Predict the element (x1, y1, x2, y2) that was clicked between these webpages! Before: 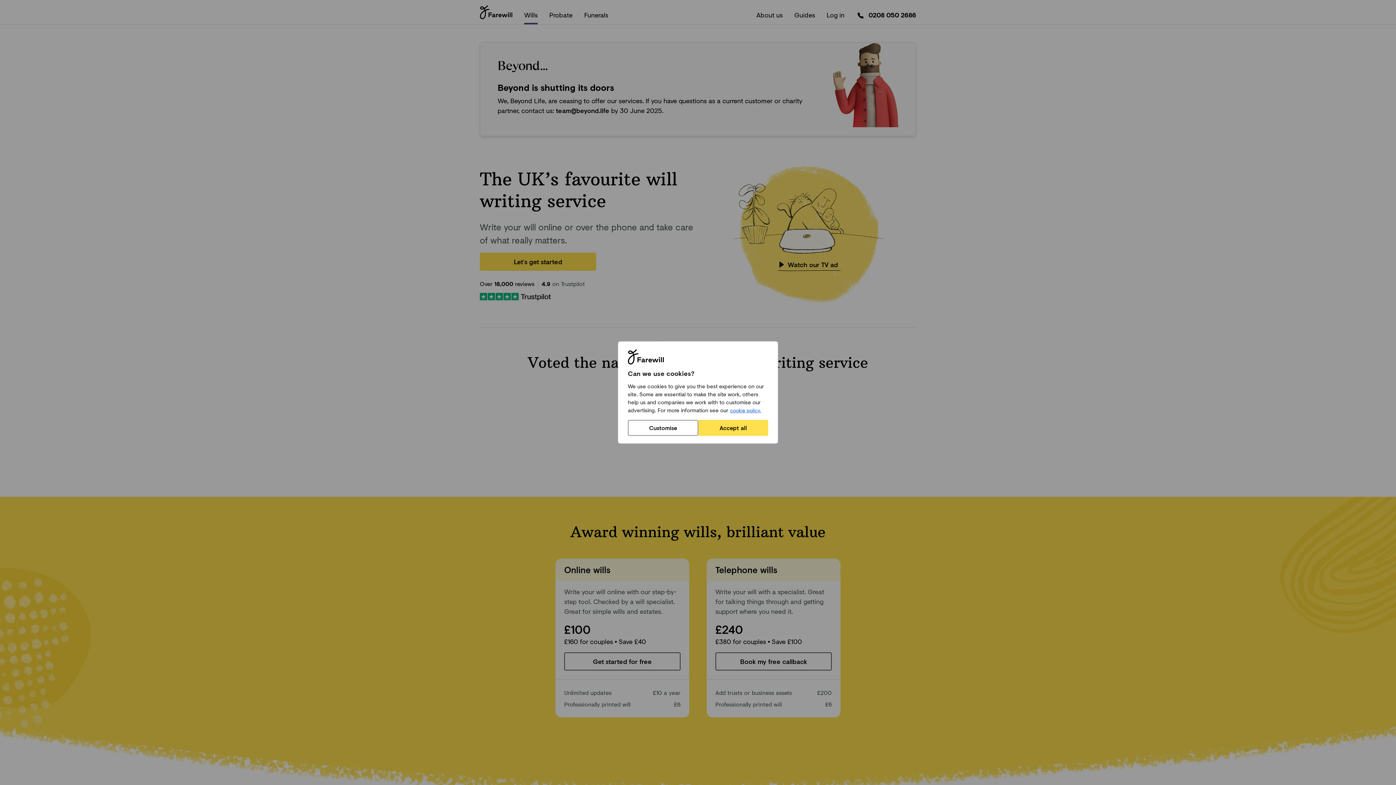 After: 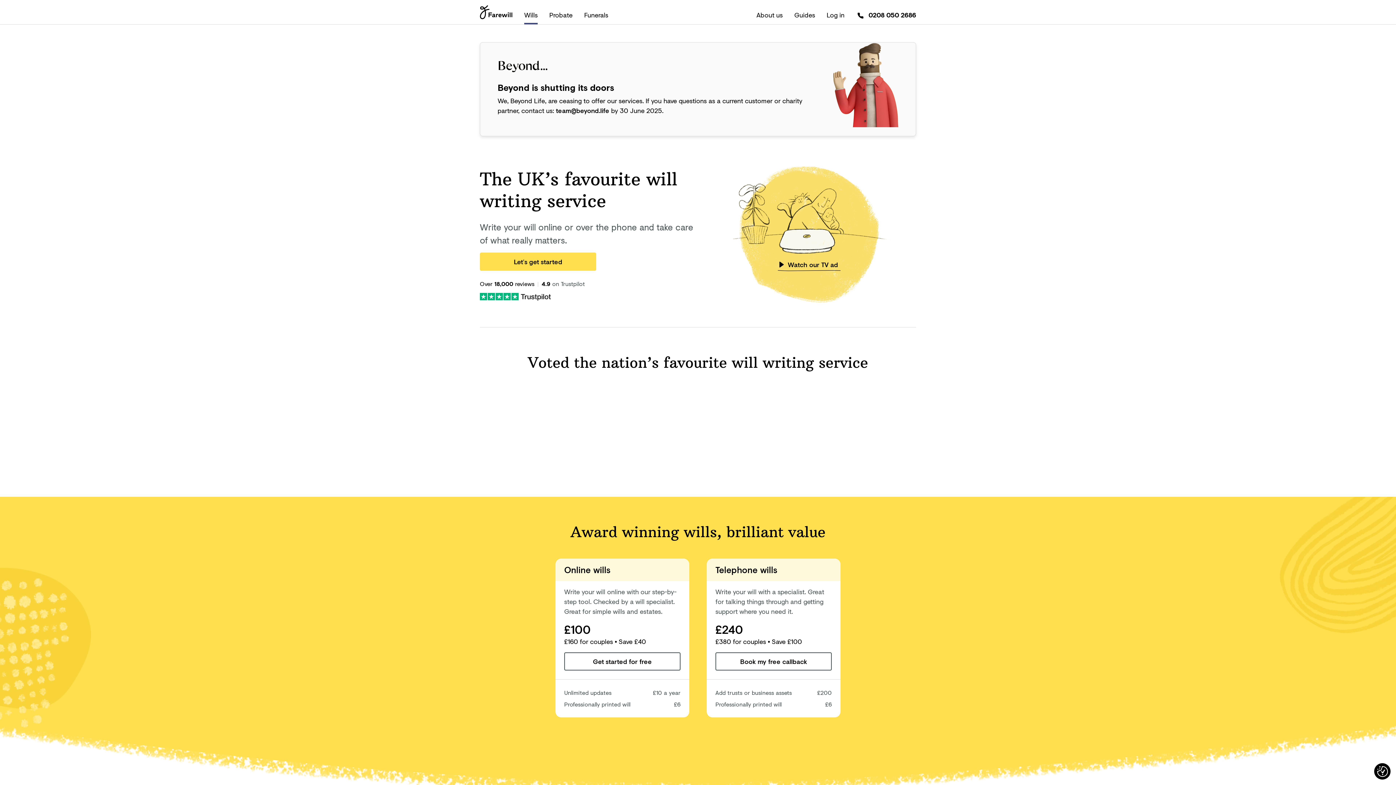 Action: label: Accept all bbox: (698, 420, 768, 436)